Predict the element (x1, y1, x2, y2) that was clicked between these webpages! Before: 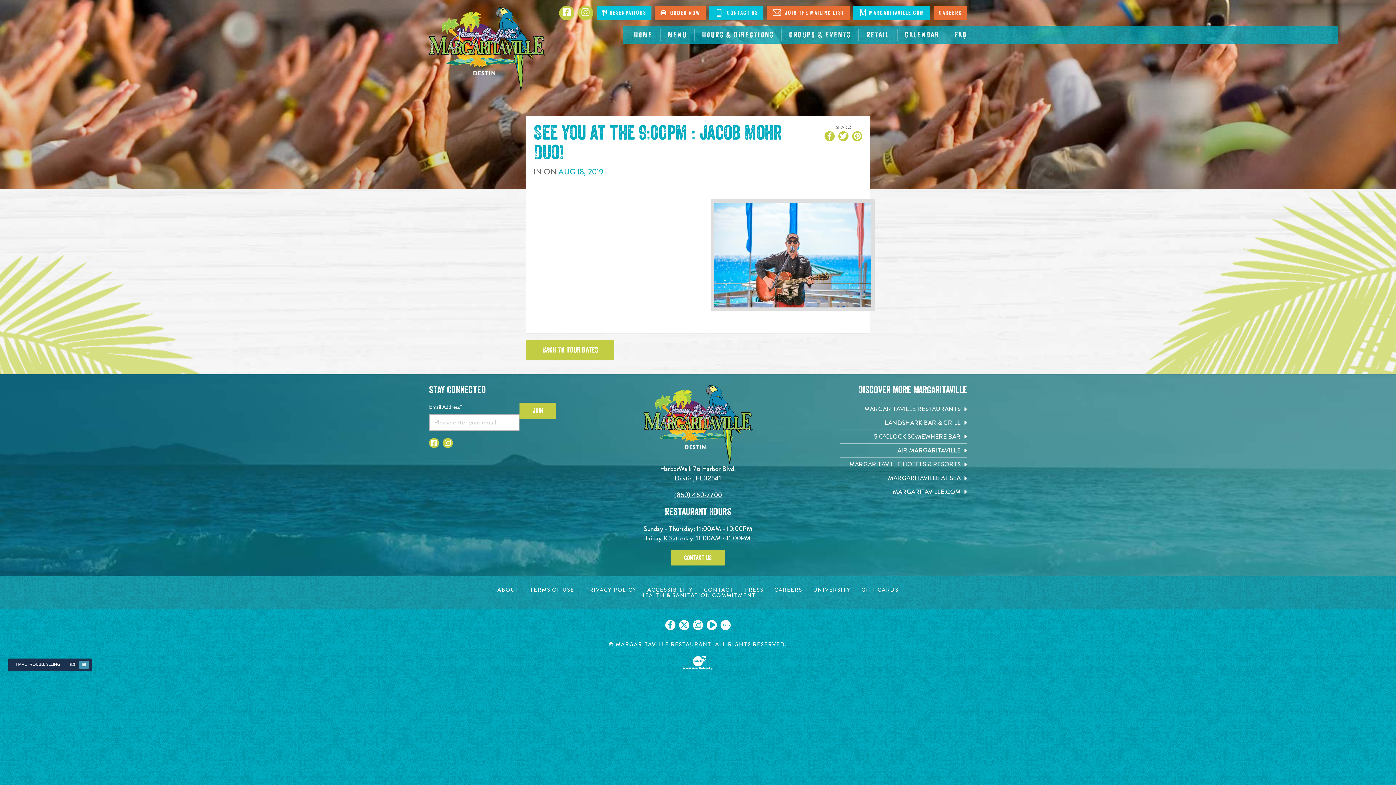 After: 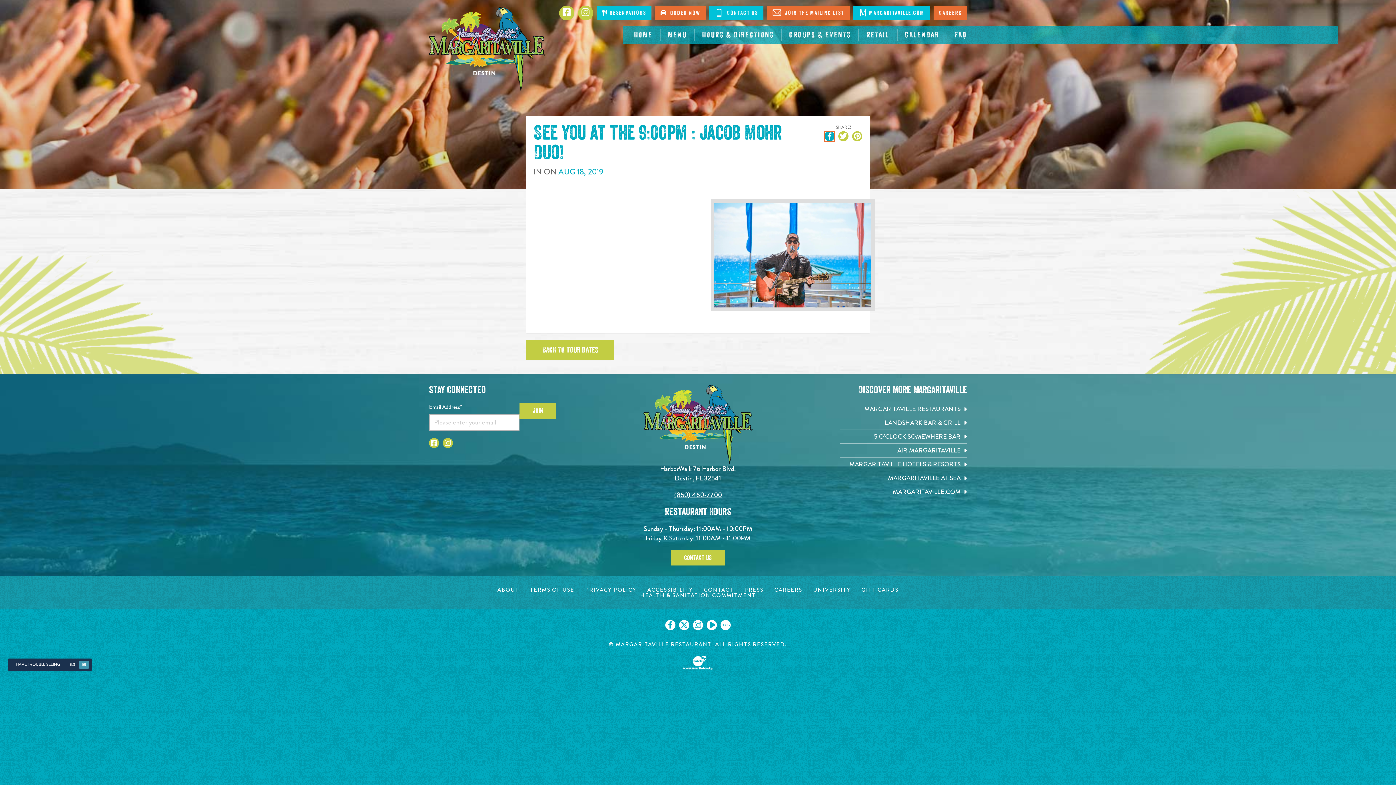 Action: bbox: (824, 131, 834, 141)